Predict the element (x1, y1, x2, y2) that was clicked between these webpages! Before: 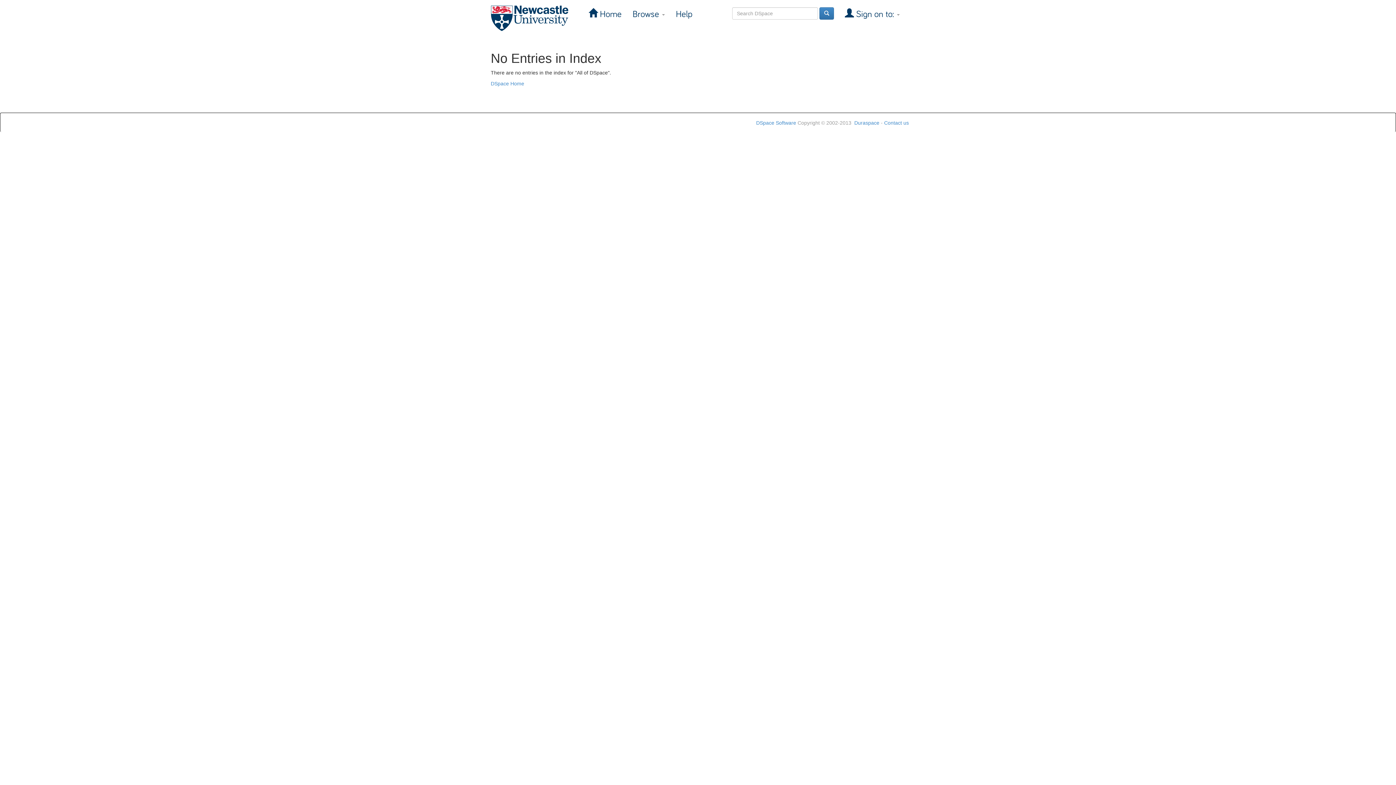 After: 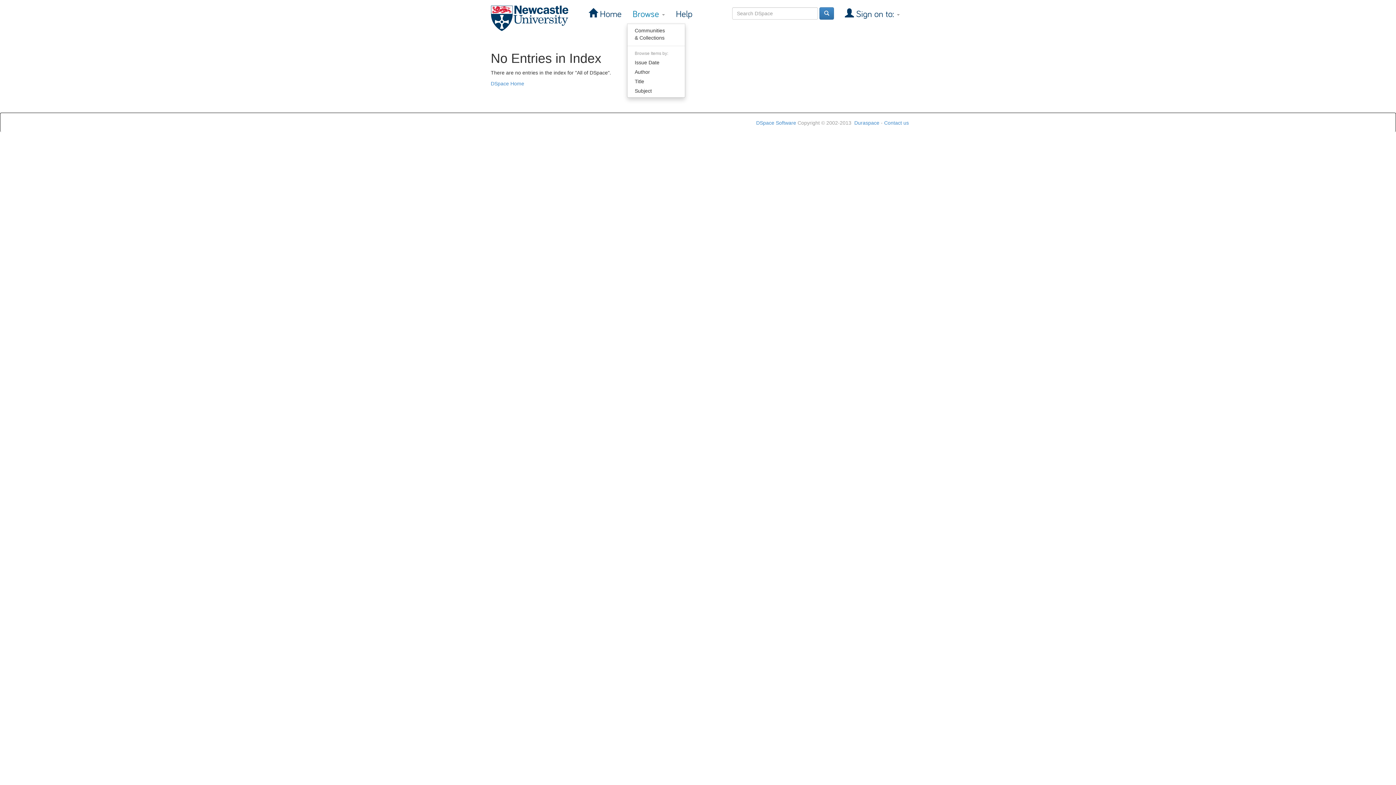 Action: bbox: (627, 5, 670, 23) label: Browse 